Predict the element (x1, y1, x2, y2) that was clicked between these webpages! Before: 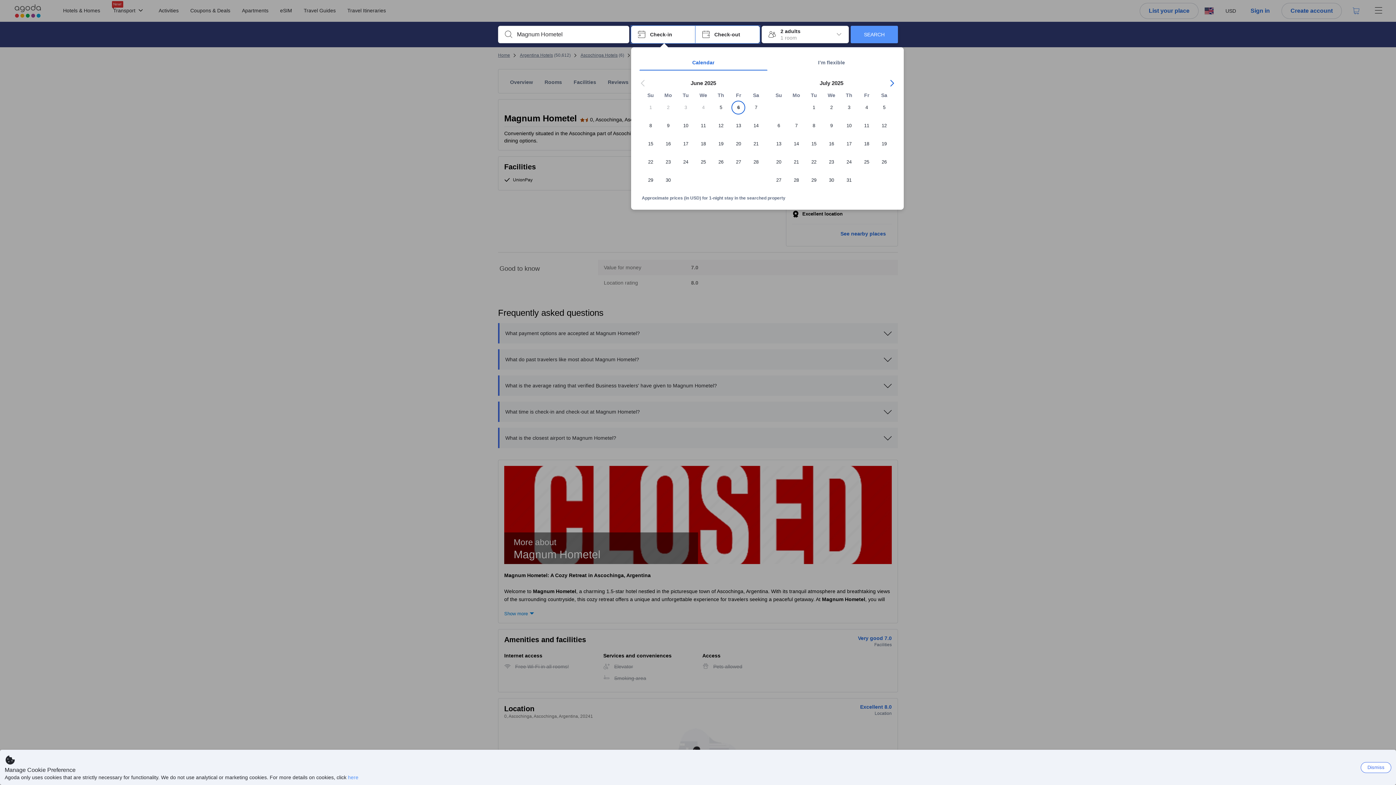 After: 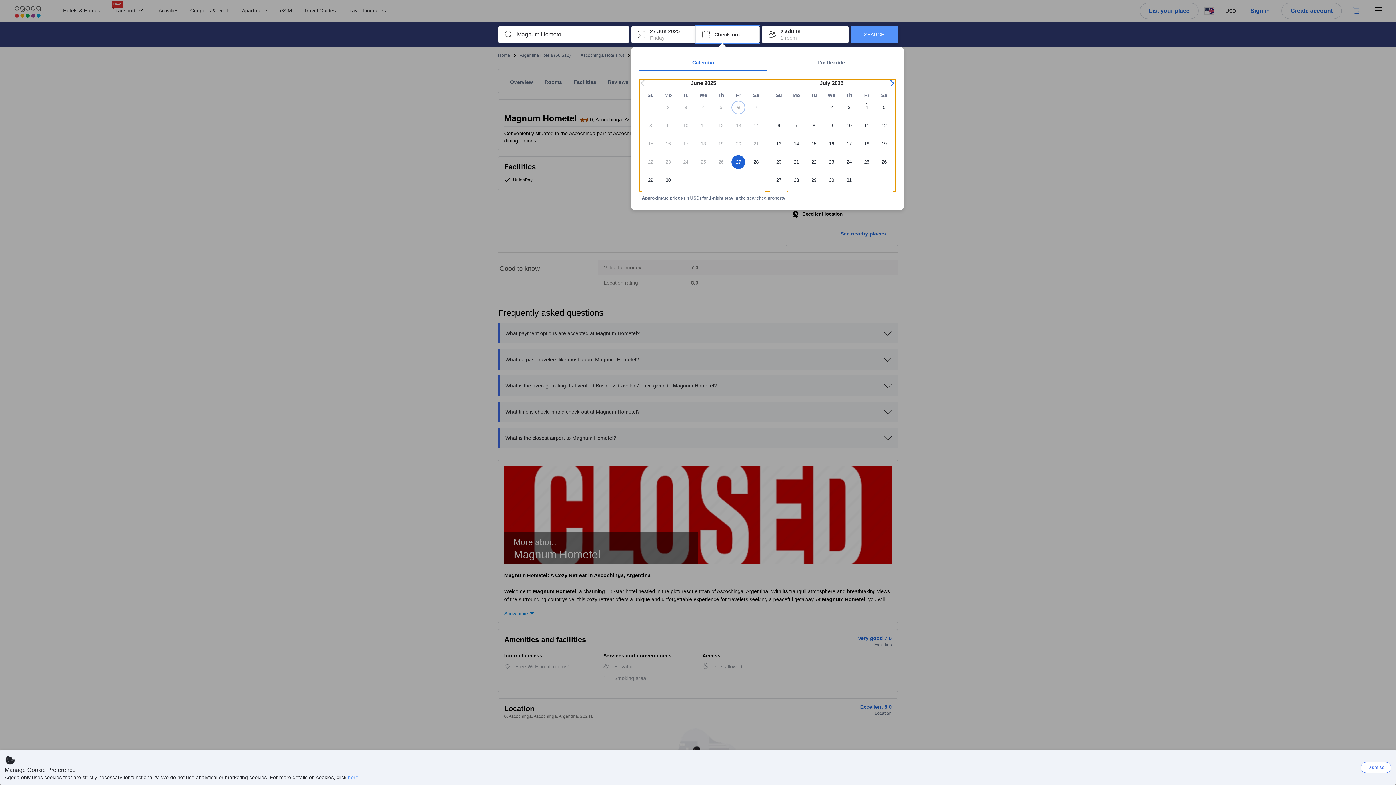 Action: bbox: (729, 155, 747, 173) label: 27